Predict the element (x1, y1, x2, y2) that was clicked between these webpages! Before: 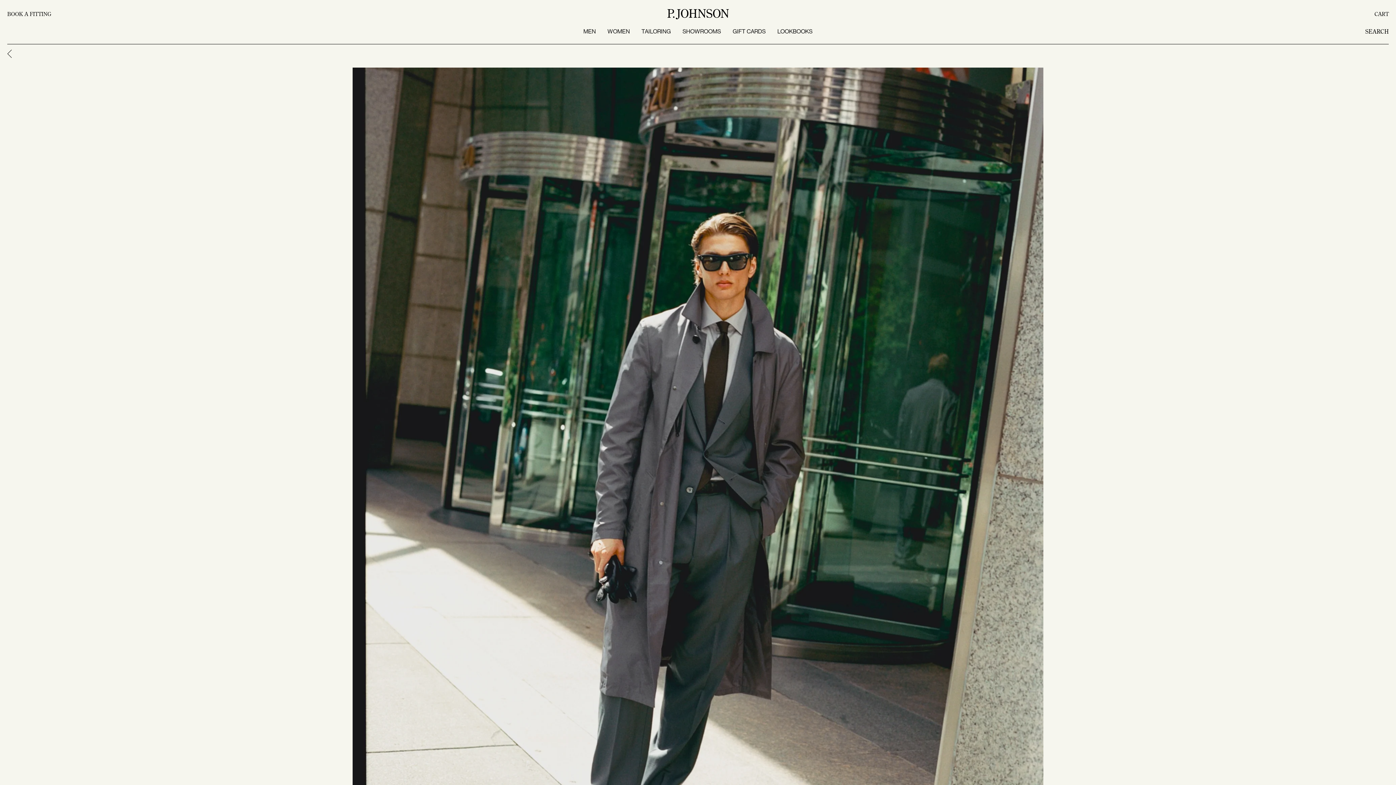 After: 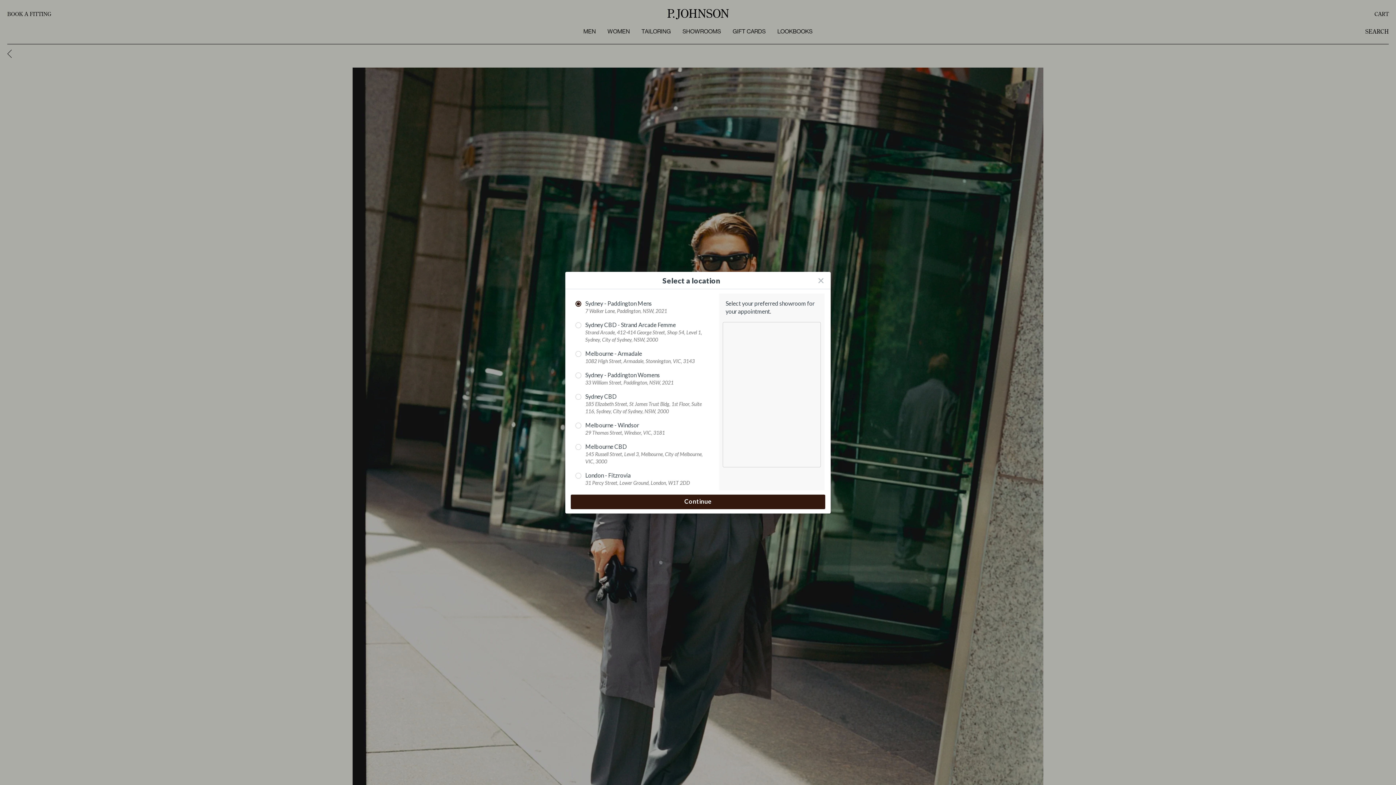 Action: bbox: (7, 10, 57, 18) label: BOOK A FITTING